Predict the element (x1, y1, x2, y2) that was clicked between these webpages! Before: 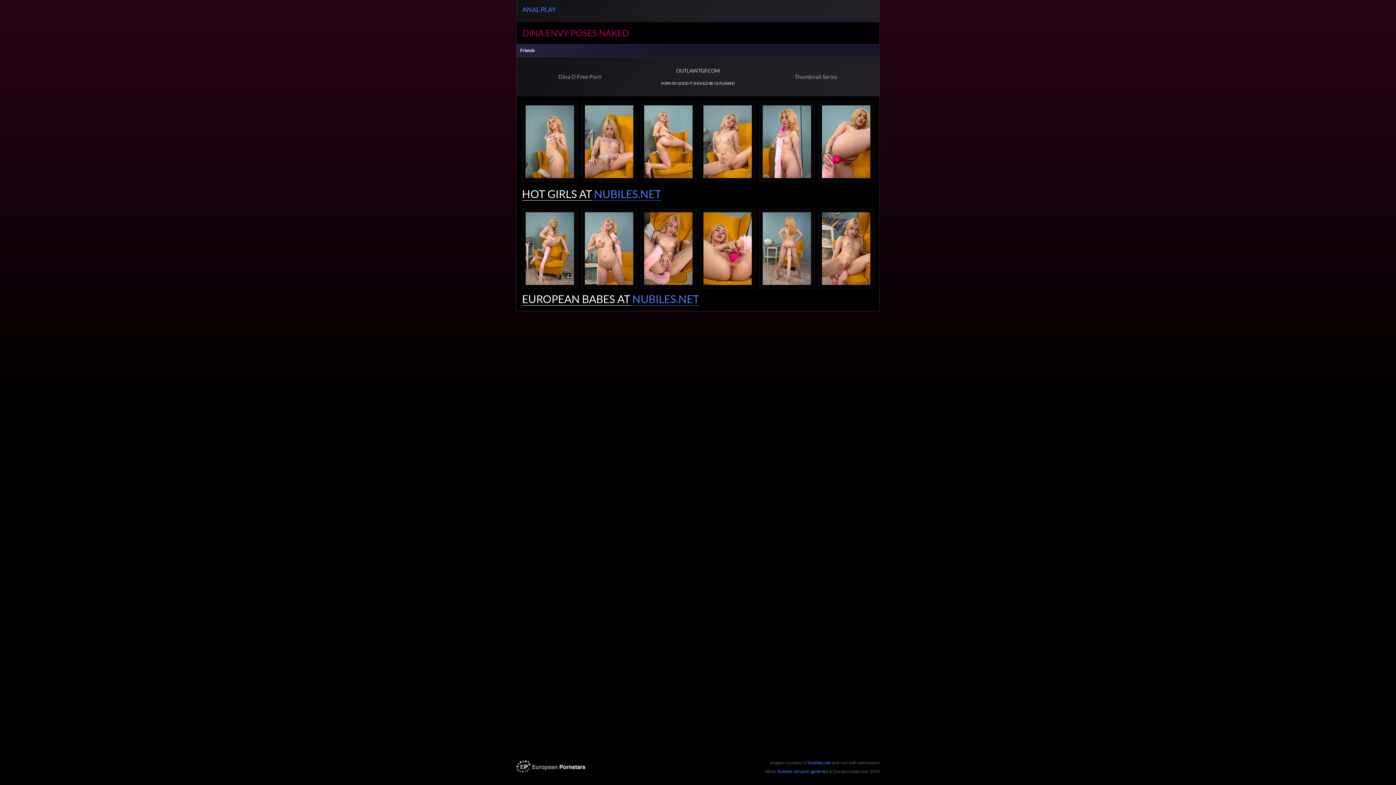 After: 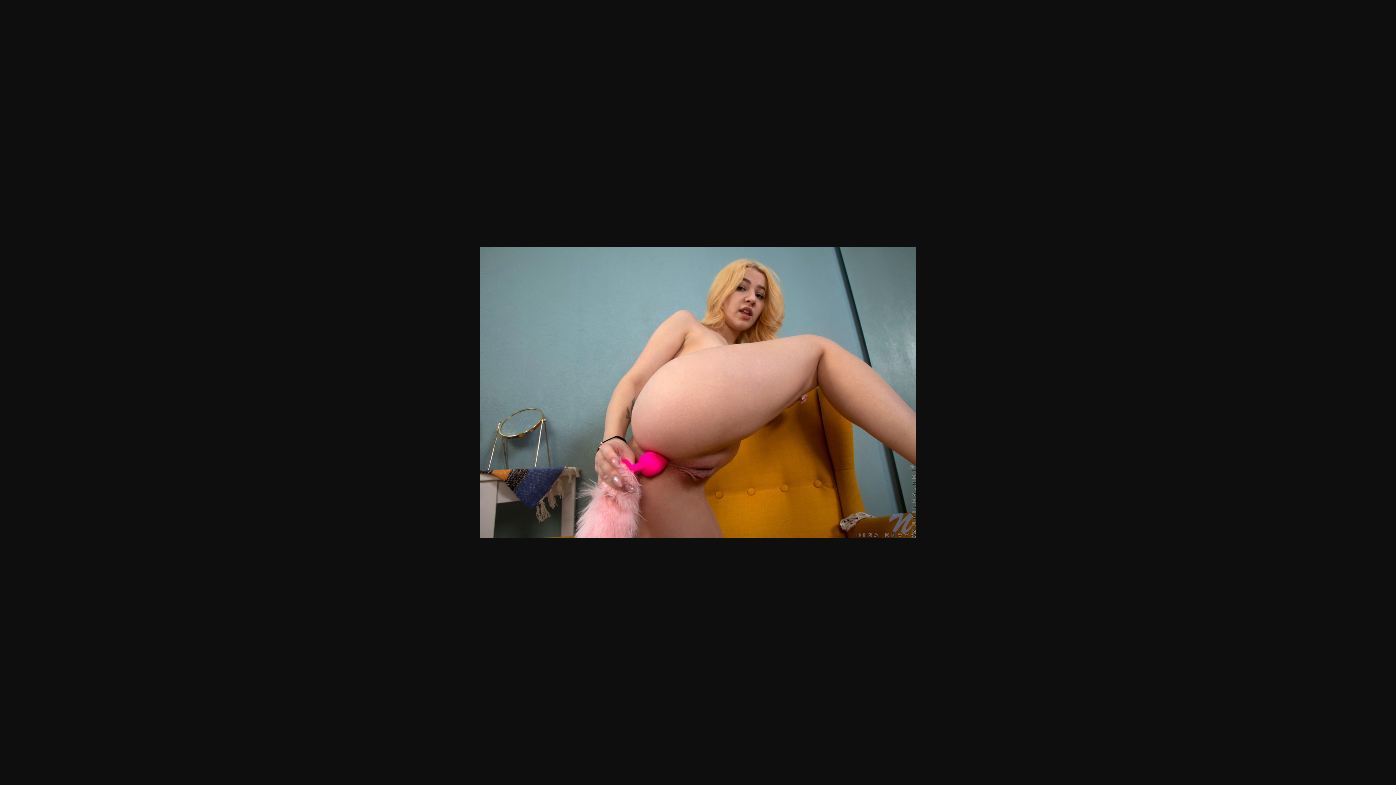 Action: bbox: (818, 101, 874, 181)